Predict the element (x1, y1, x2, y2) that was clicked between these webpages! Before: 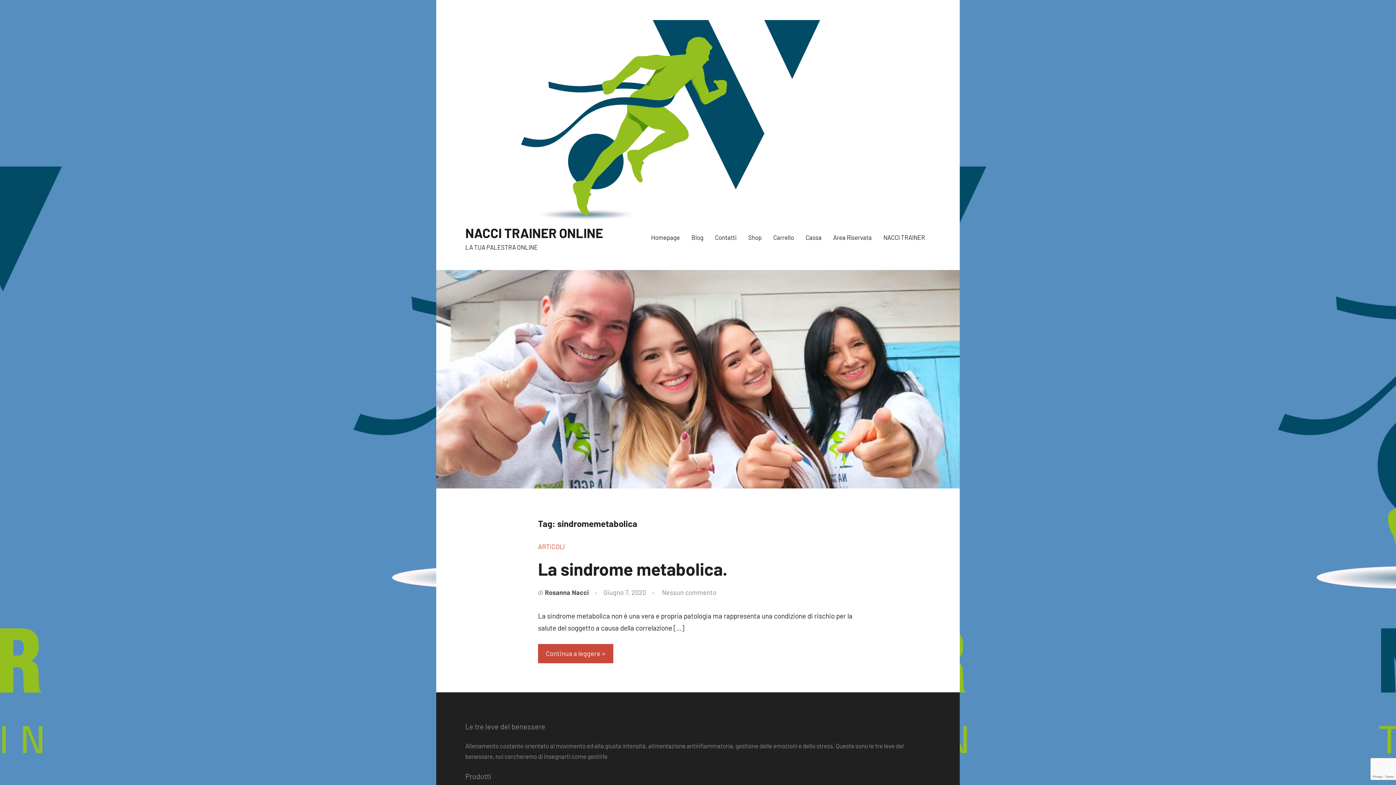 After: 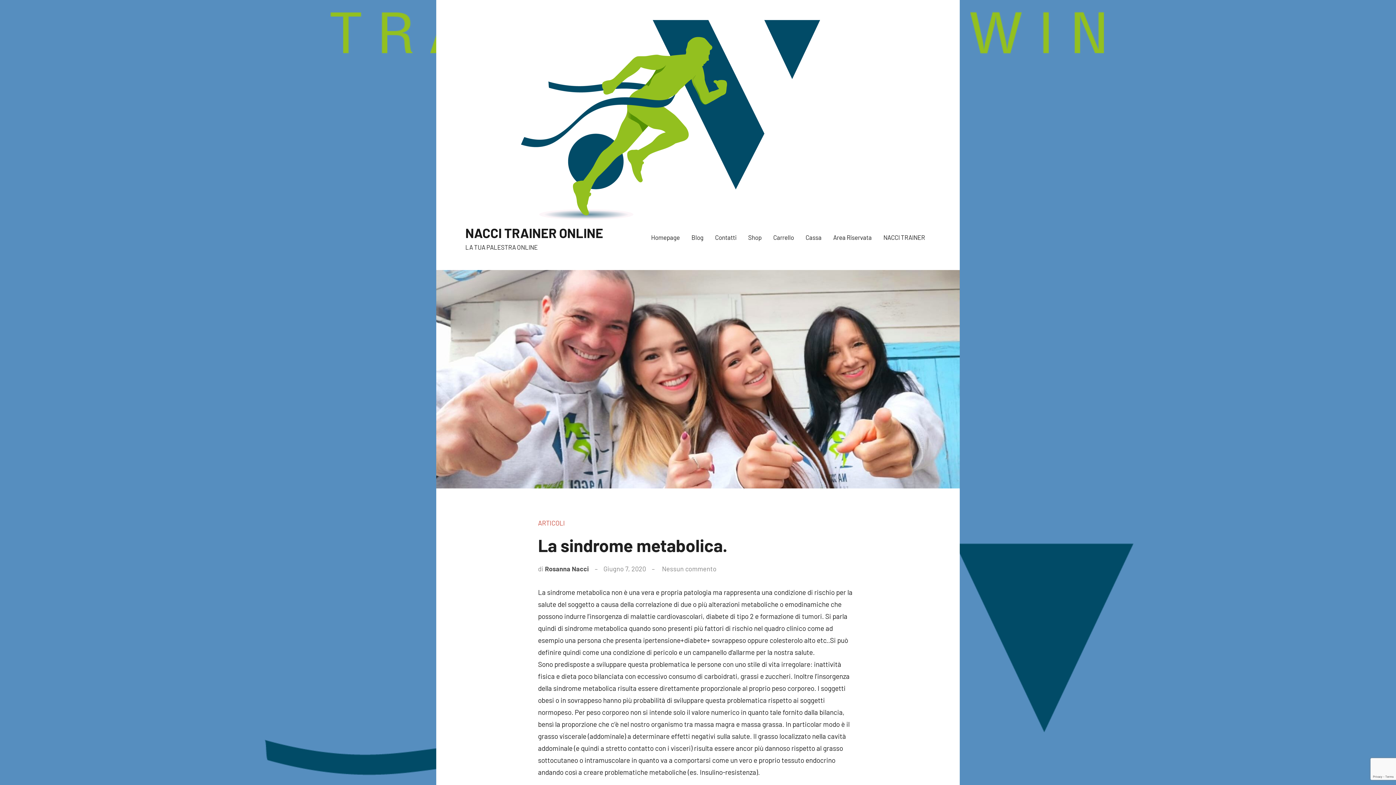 Action: label: Continua a leggere bbox: (538, 644, 613, 663)